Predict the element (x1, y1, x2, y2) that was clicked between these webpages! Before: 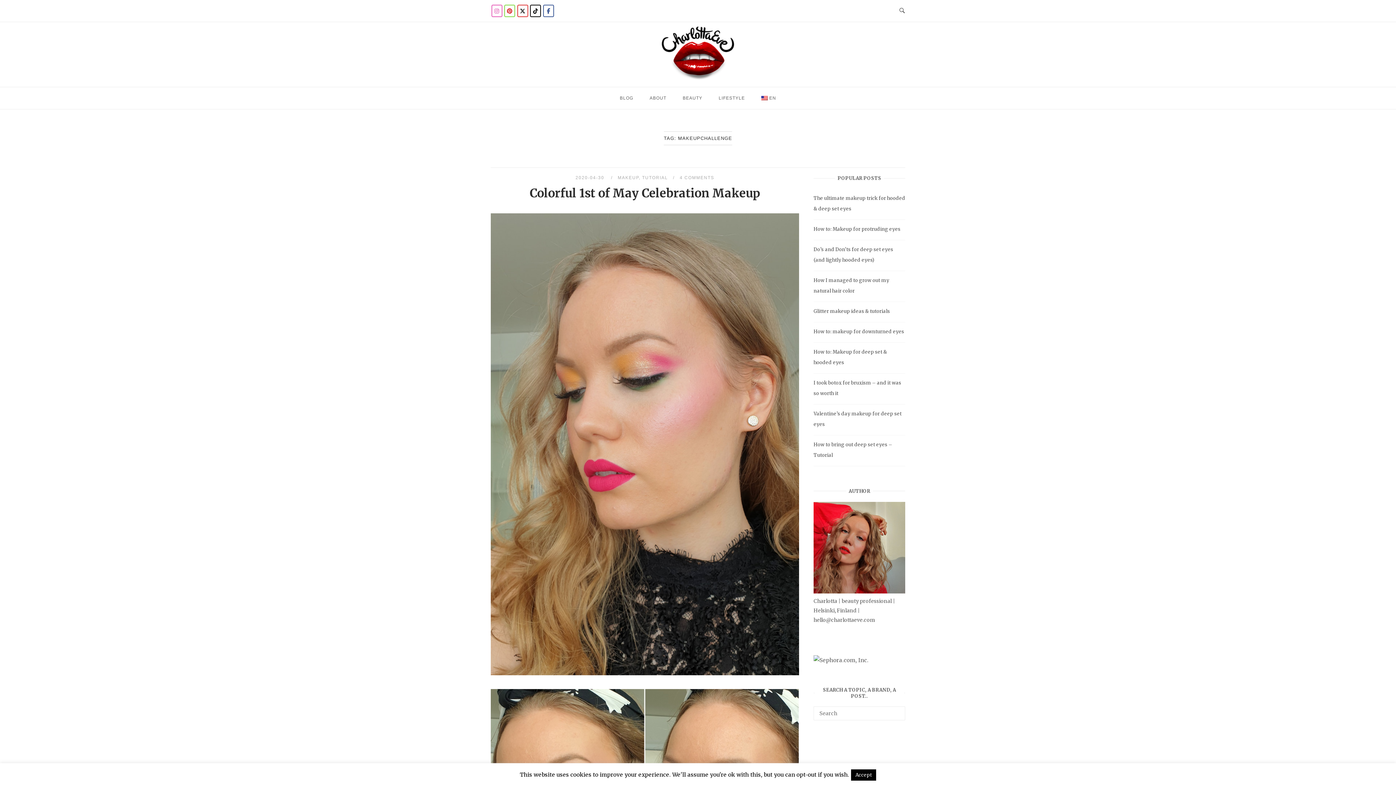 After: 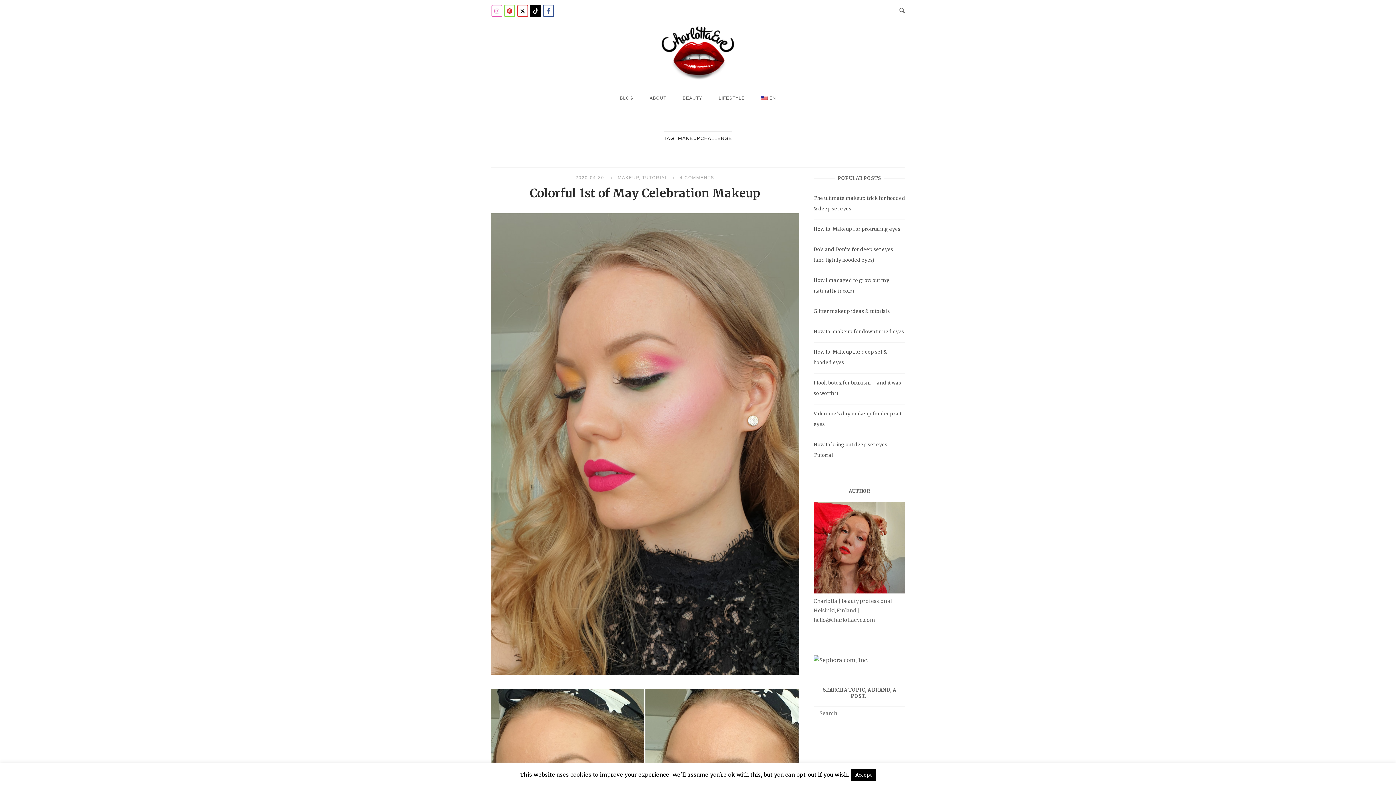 Action: label: Charlotta Eve on Tiktok bbox: (530, 4, 541, 17)